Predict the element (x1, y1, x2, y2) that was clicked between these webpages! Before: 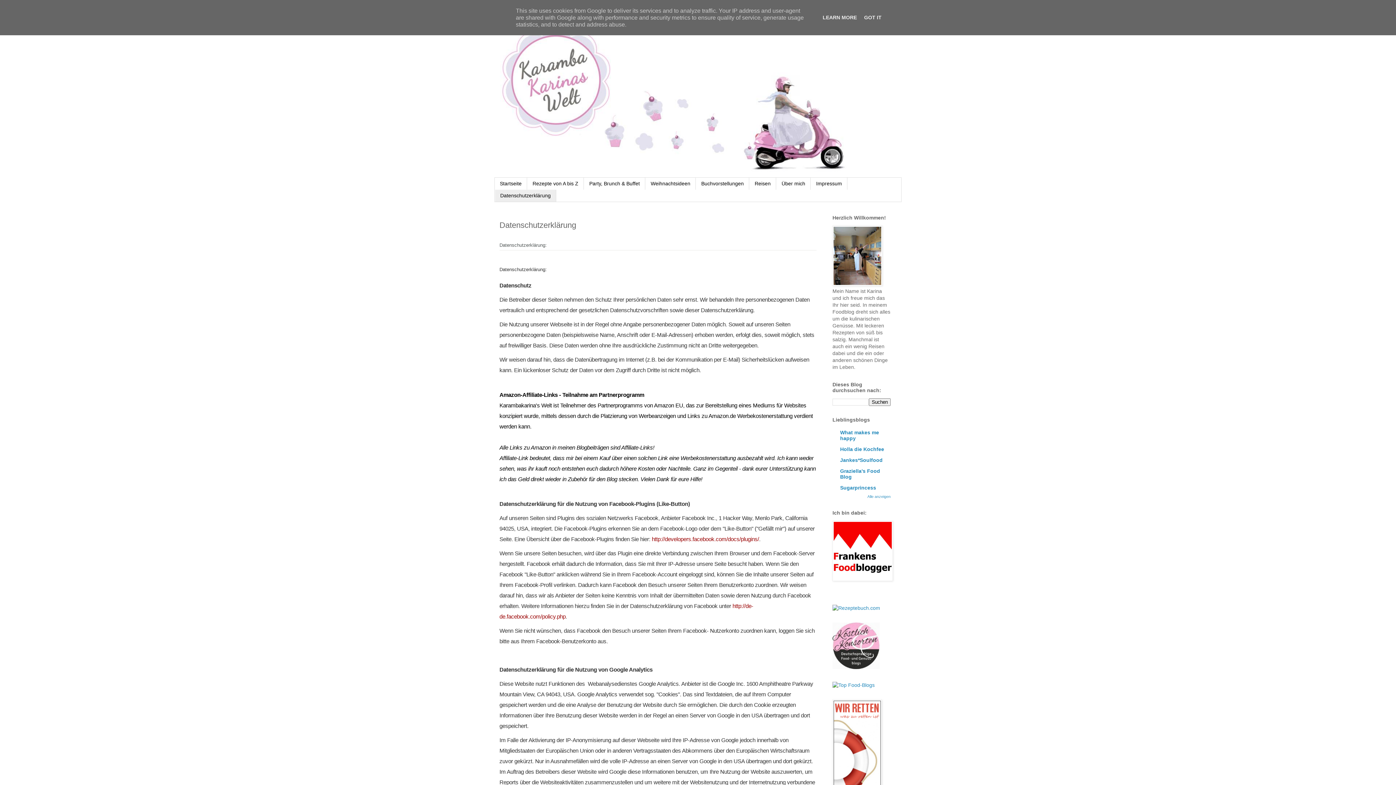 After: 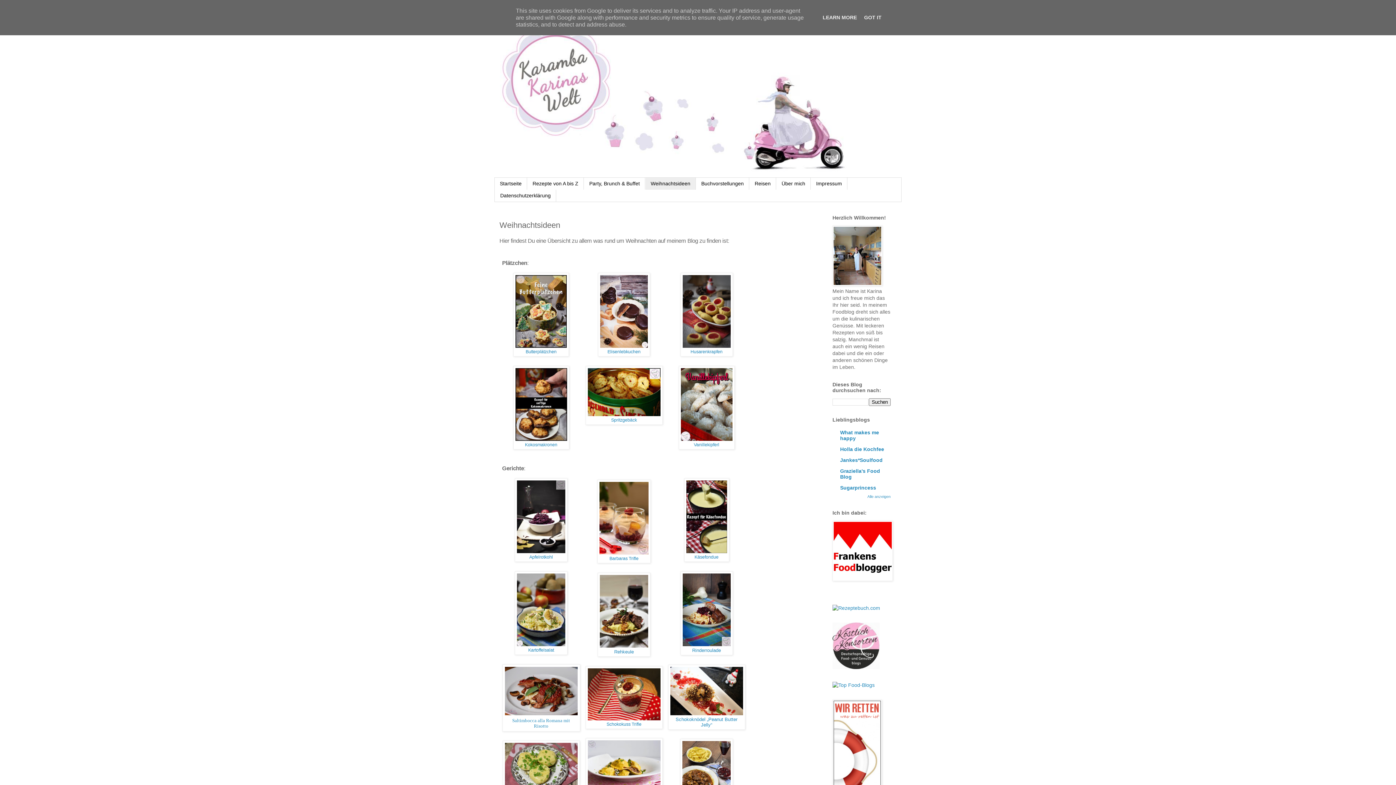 Action: label: Weihnachtsideen bbox: (645, 177, 696, 189)